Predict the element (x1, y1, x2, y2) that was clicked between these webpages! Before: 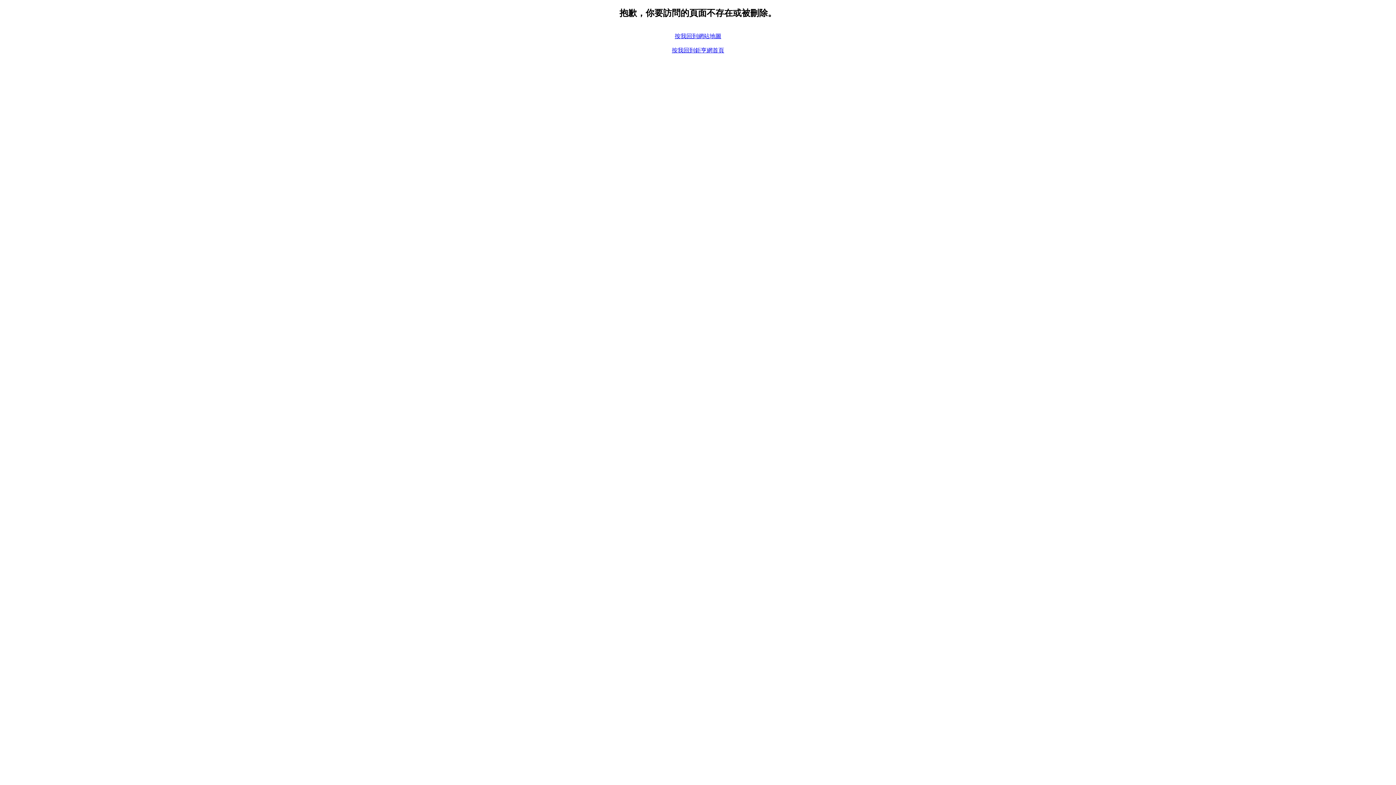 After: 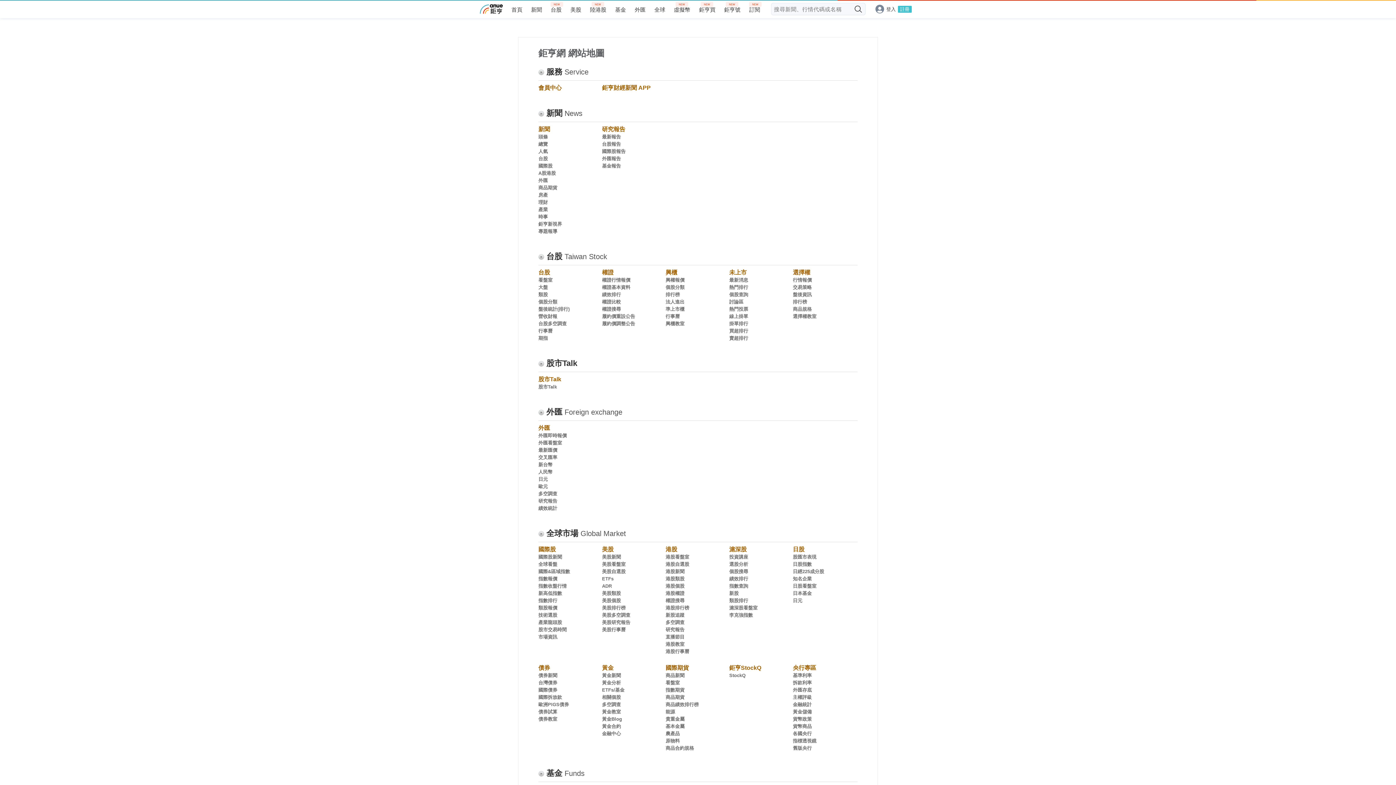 Action: label: 按我回到網站地圖 bbox: (674, 33, 721, 39)